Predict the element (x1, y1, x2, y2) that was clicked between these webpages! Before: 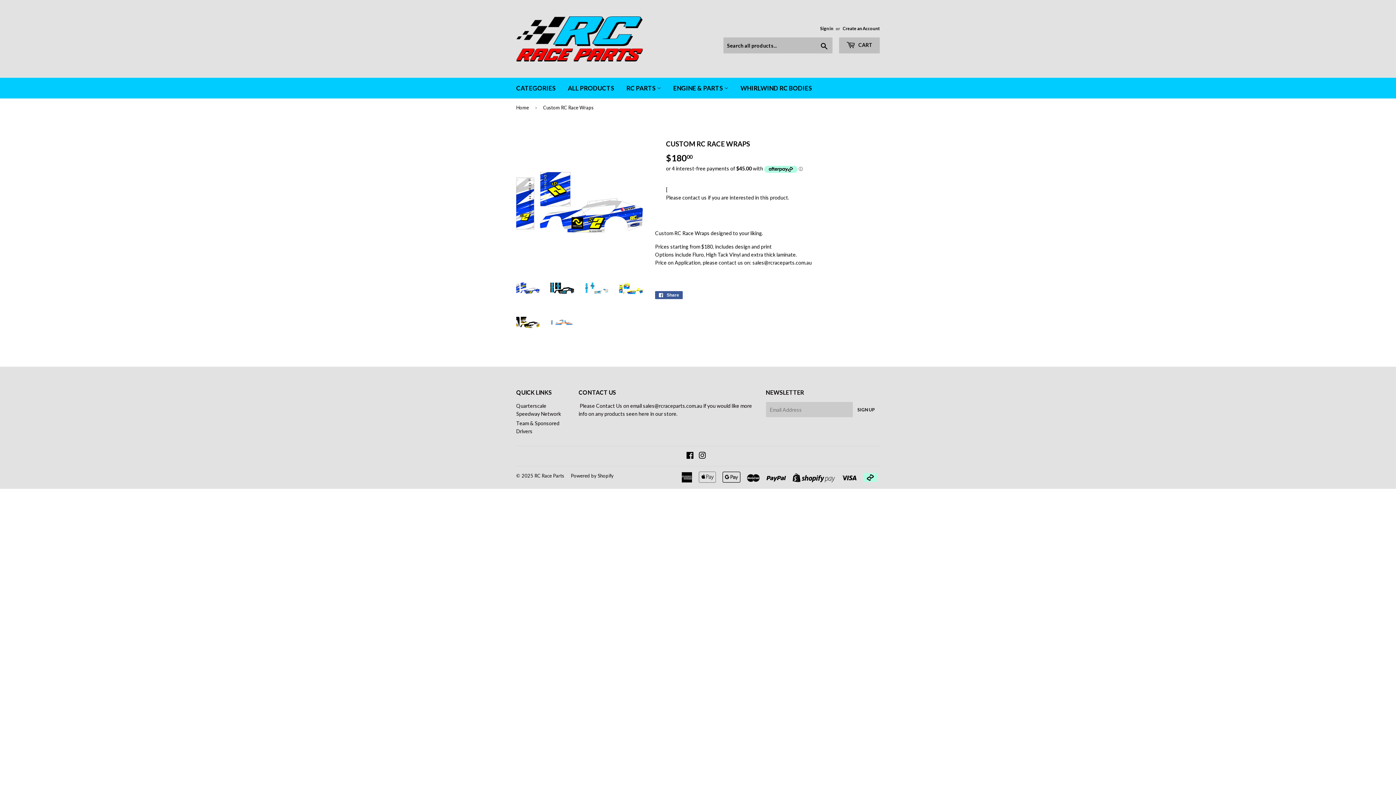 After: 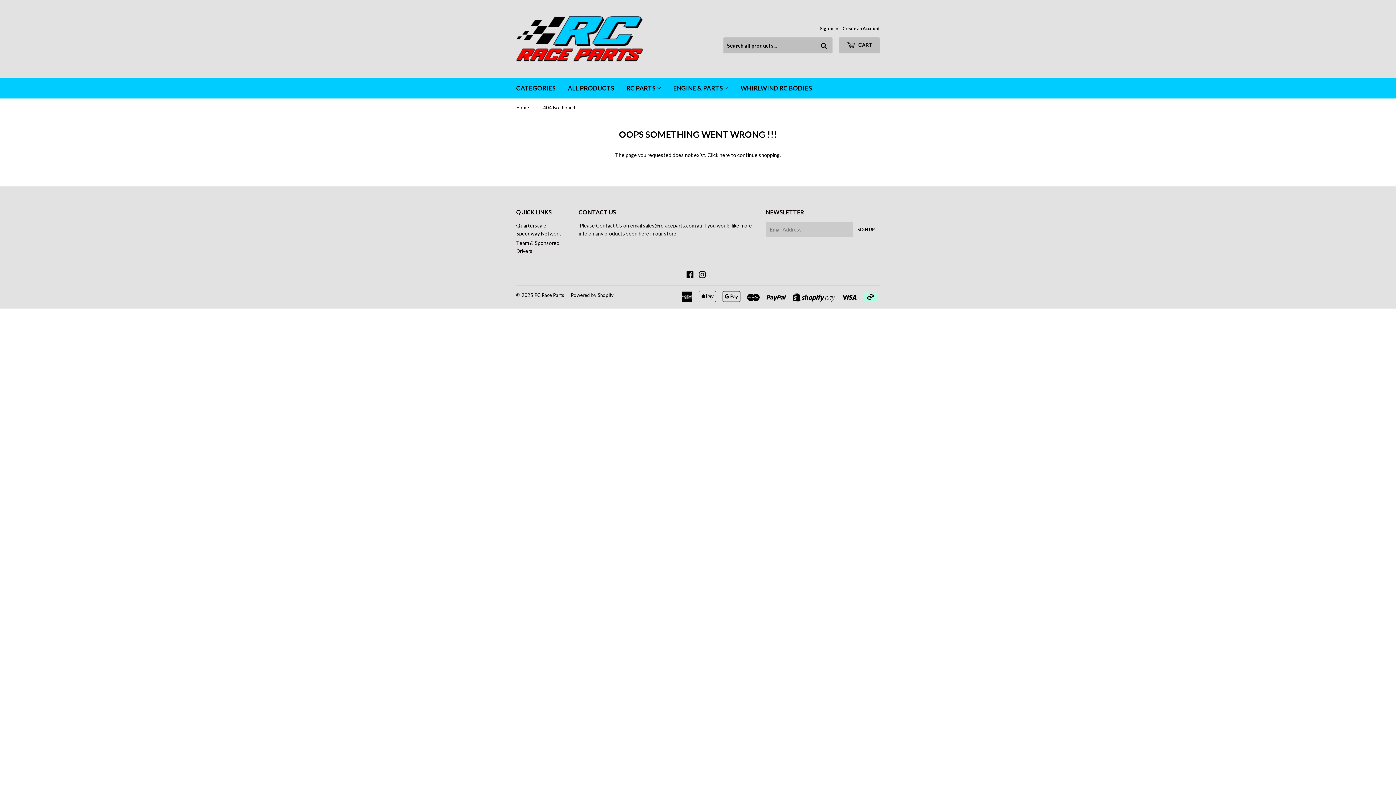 Action: label: Instagram bbox: (698, 453, 706, 459)